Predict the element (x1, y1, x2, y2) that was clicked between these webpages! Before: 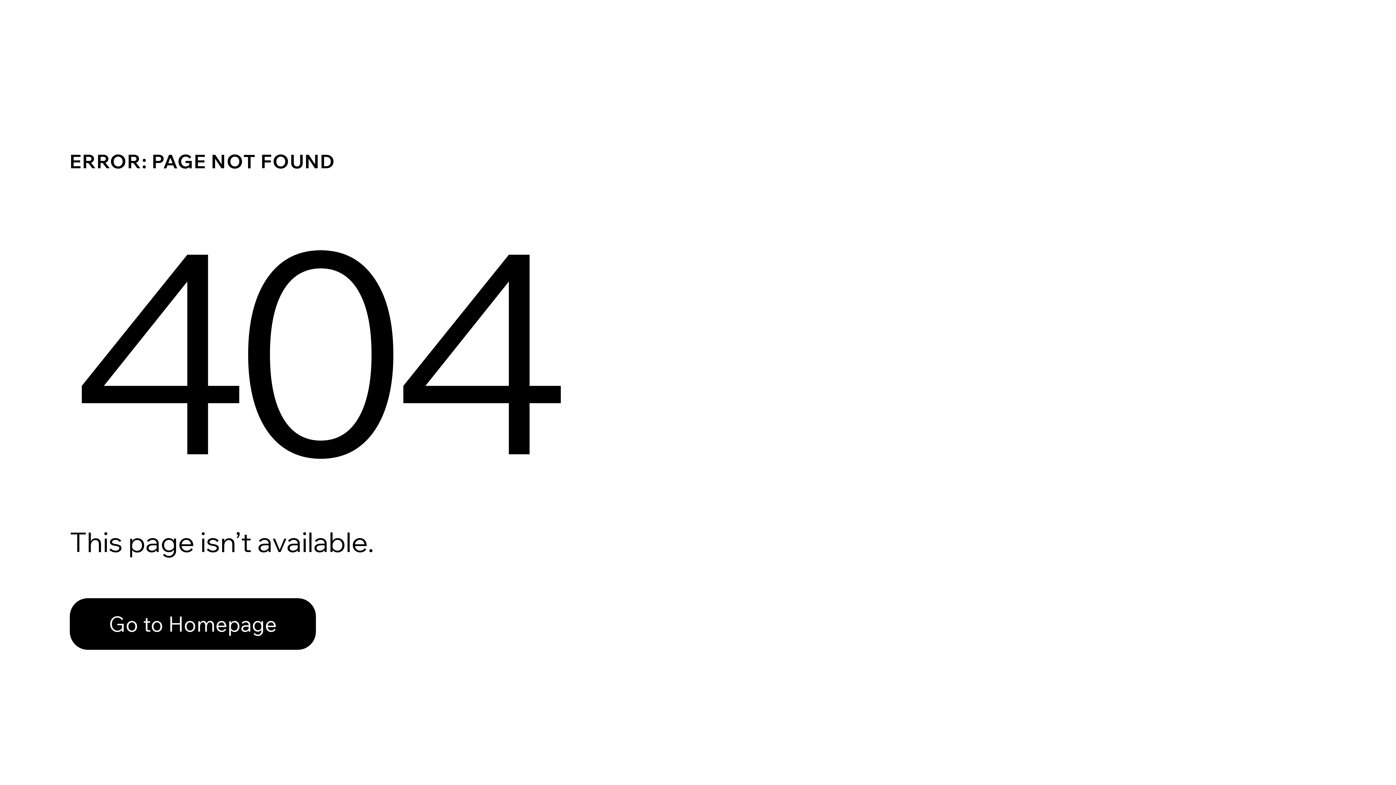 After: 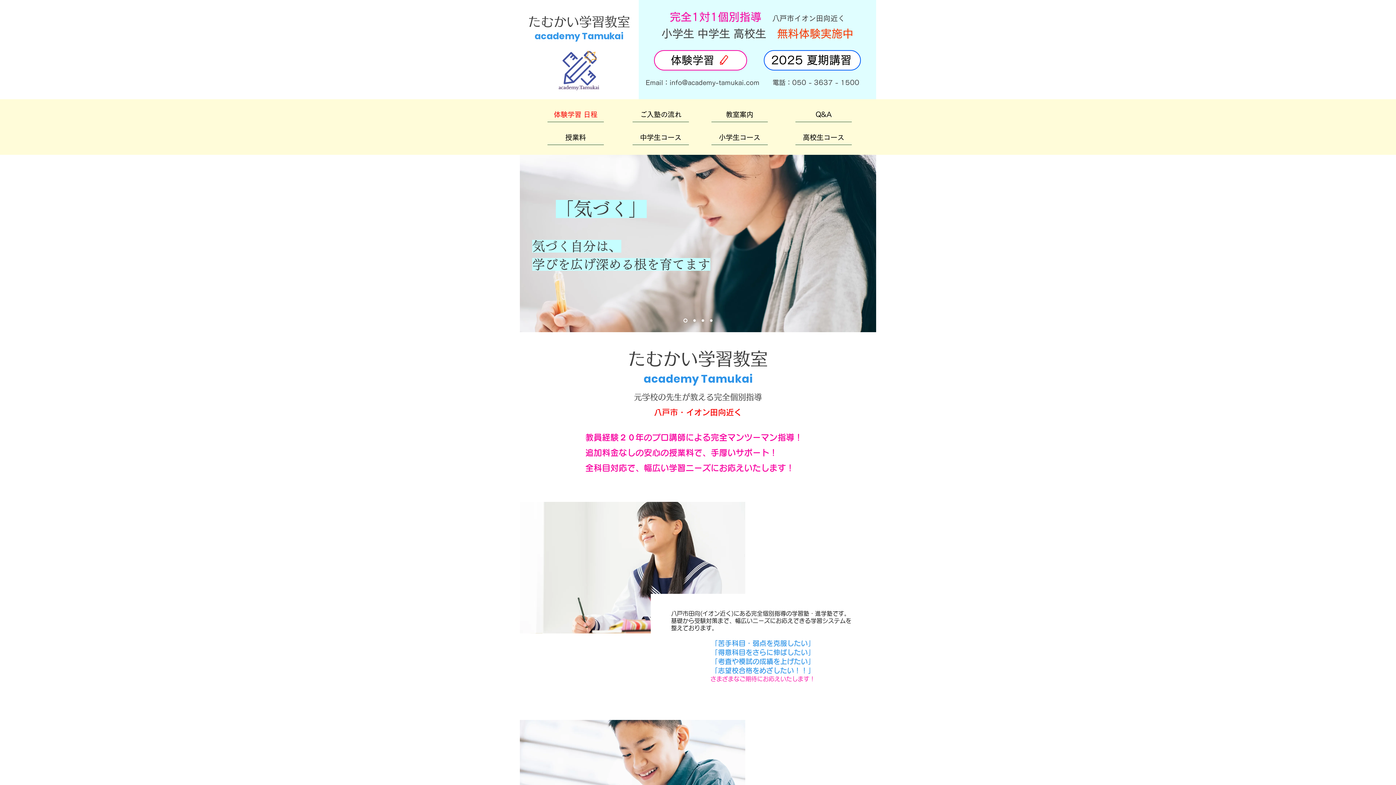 Action: bbox: (69, 582, 768, 659) label: Go to Homepage